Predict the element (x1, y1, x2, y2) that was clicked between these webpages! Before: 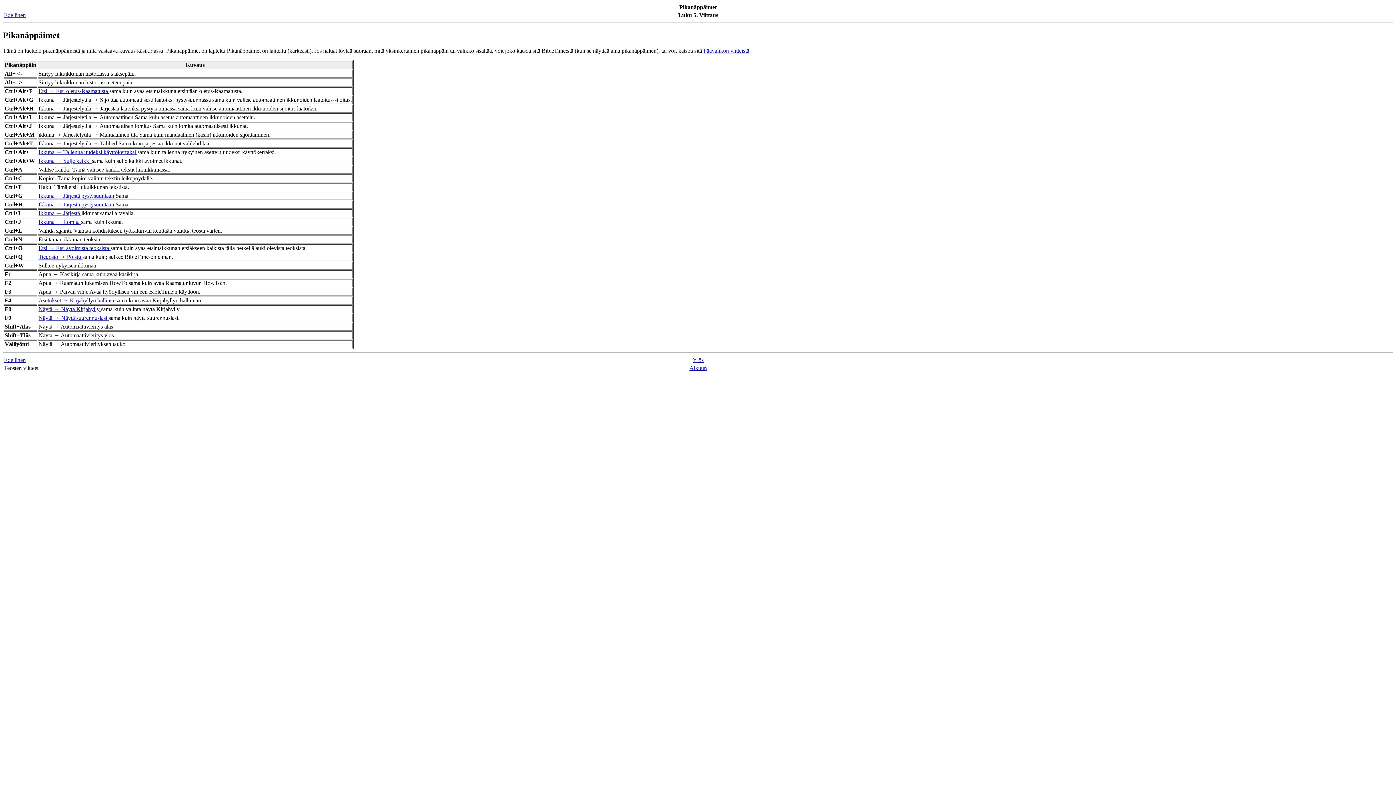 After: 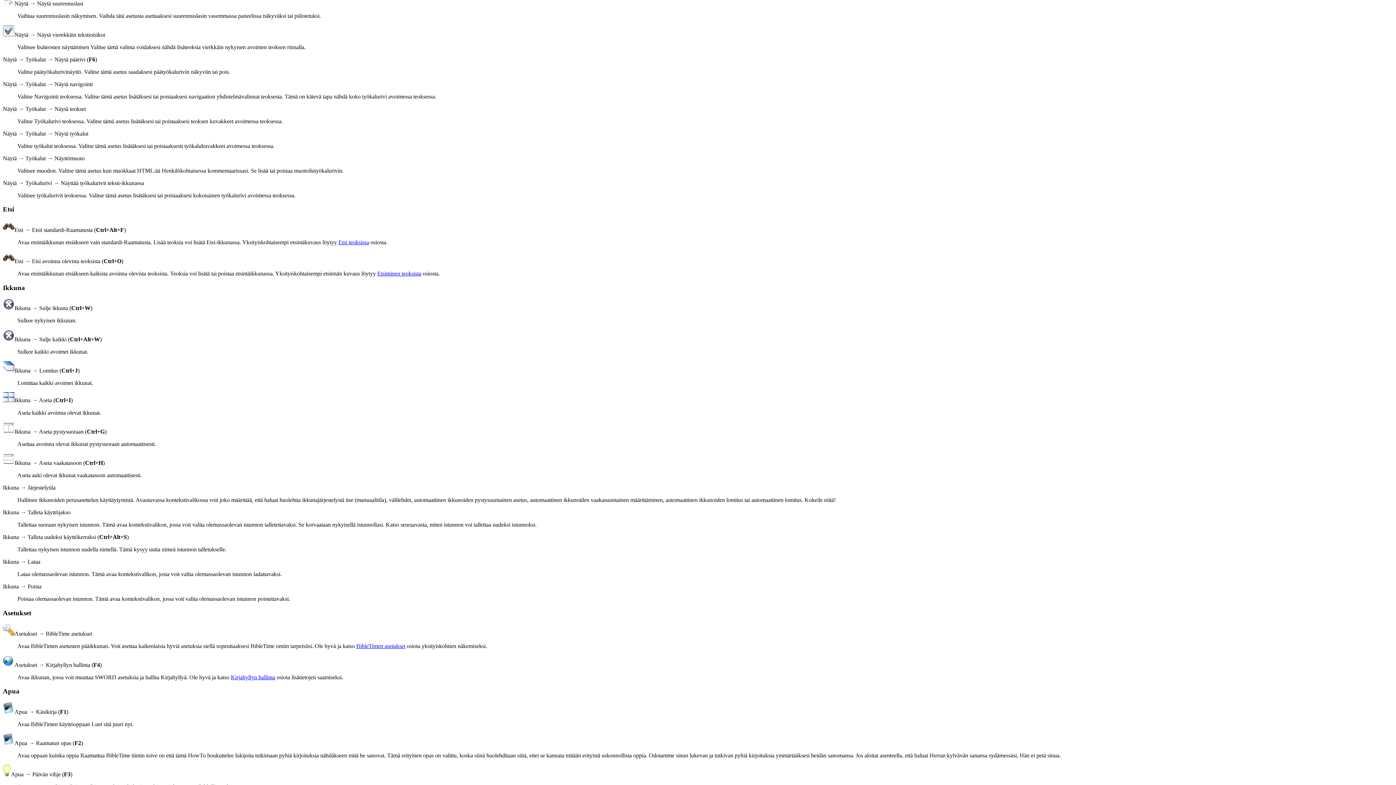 Action: bbox: (38, 314, 108, 321) label: Näytä → Näytä suurennuslasi 